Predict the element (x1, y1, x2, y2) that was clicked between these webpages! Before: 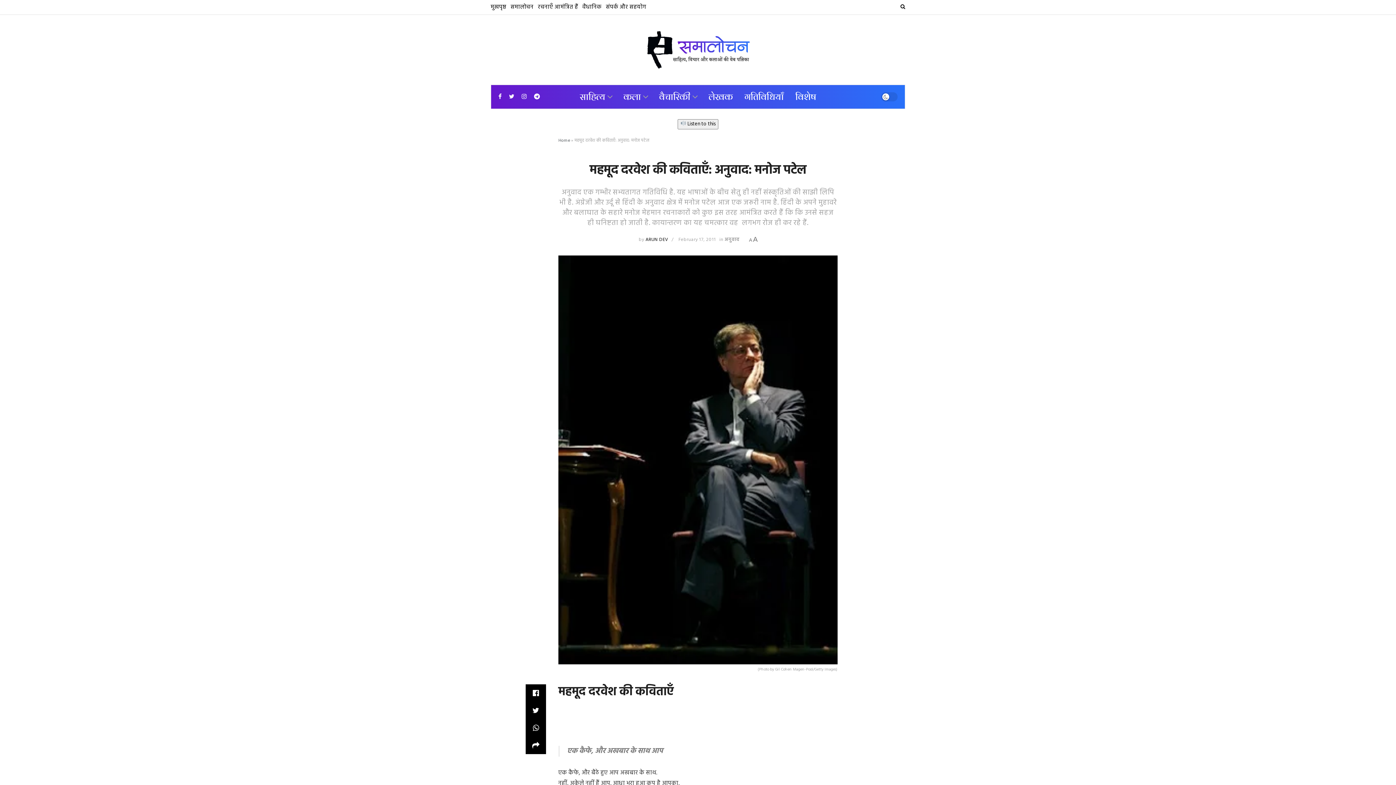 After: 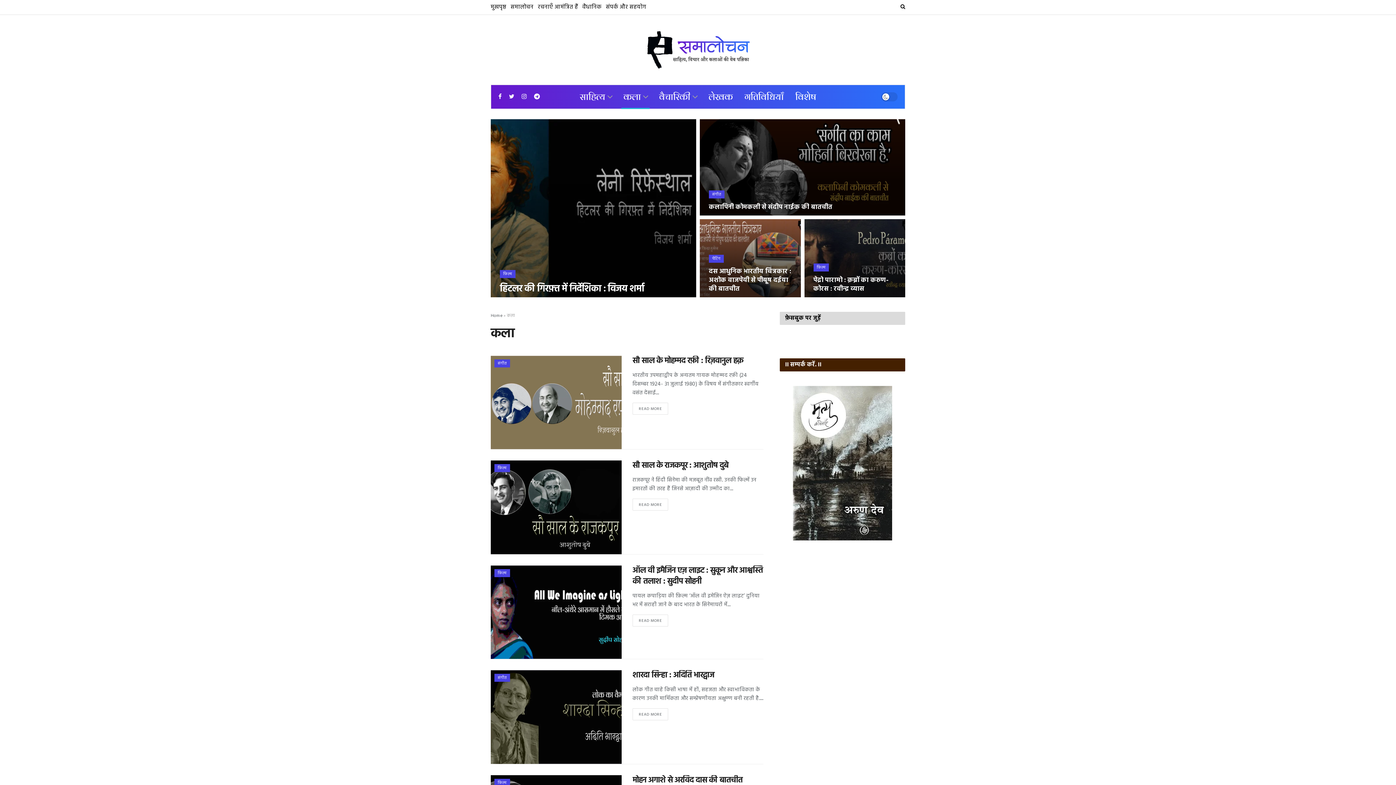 Action: label: कला bbox: (617, 85, 653, 108)